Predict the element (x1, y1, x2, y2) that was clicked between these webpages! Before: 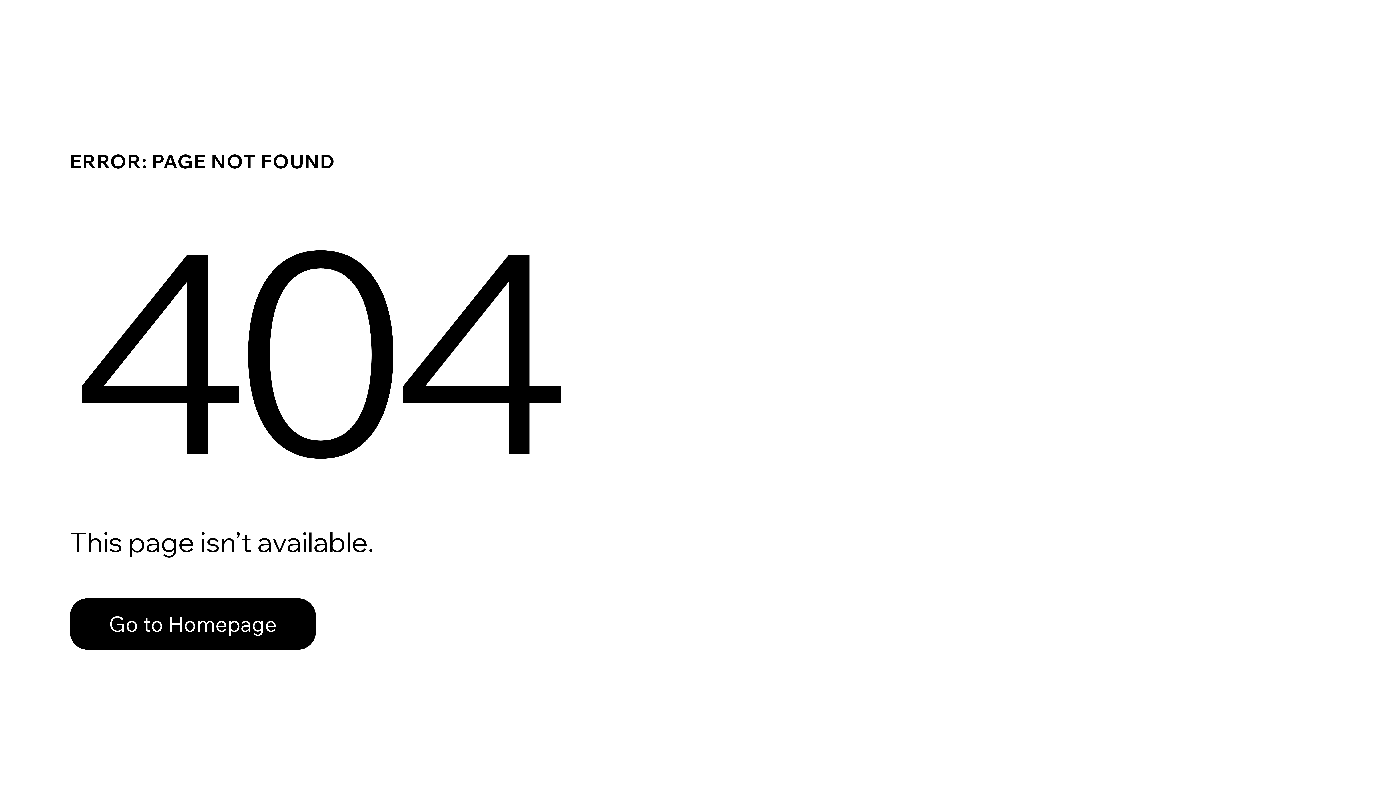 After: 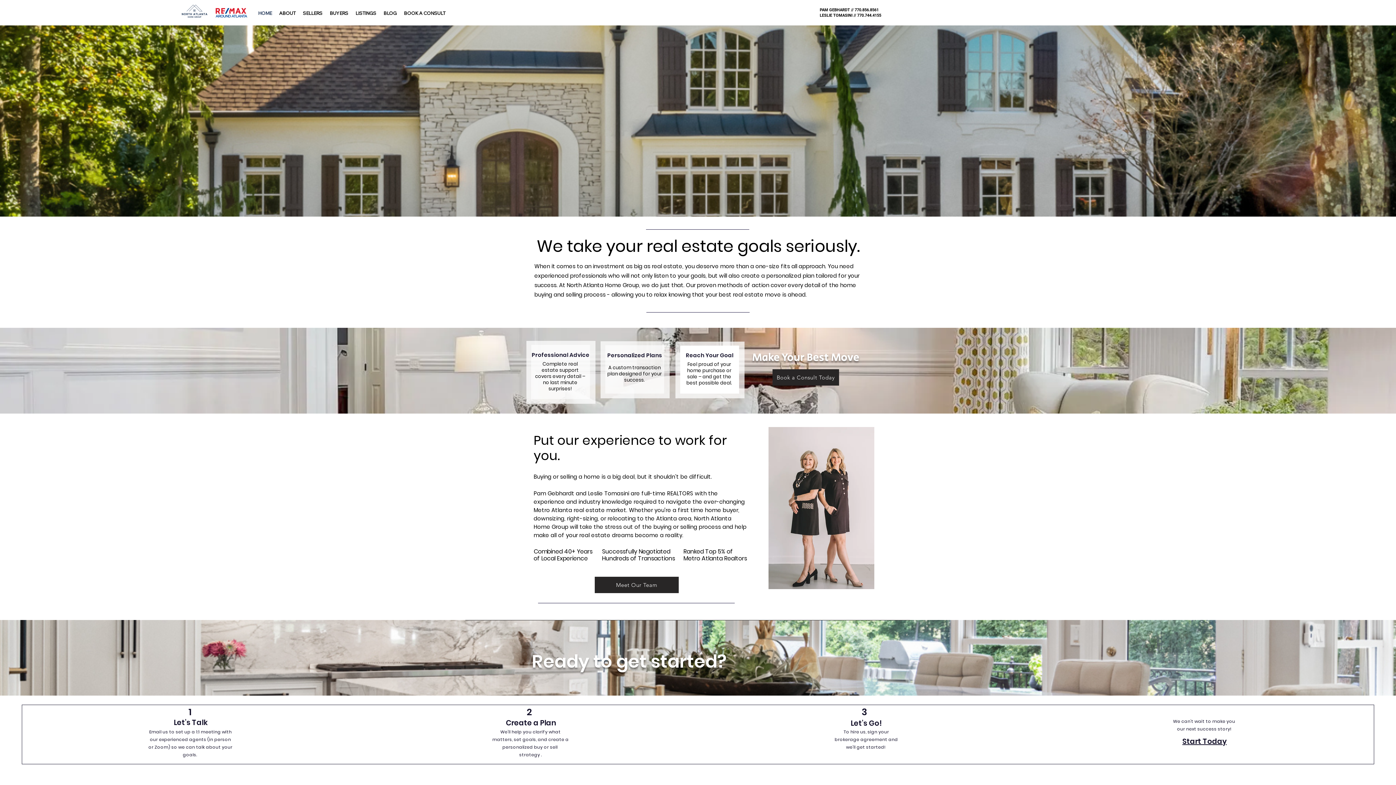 Action: bbox: (69, 582, 768, 659) label: Go to Homepage